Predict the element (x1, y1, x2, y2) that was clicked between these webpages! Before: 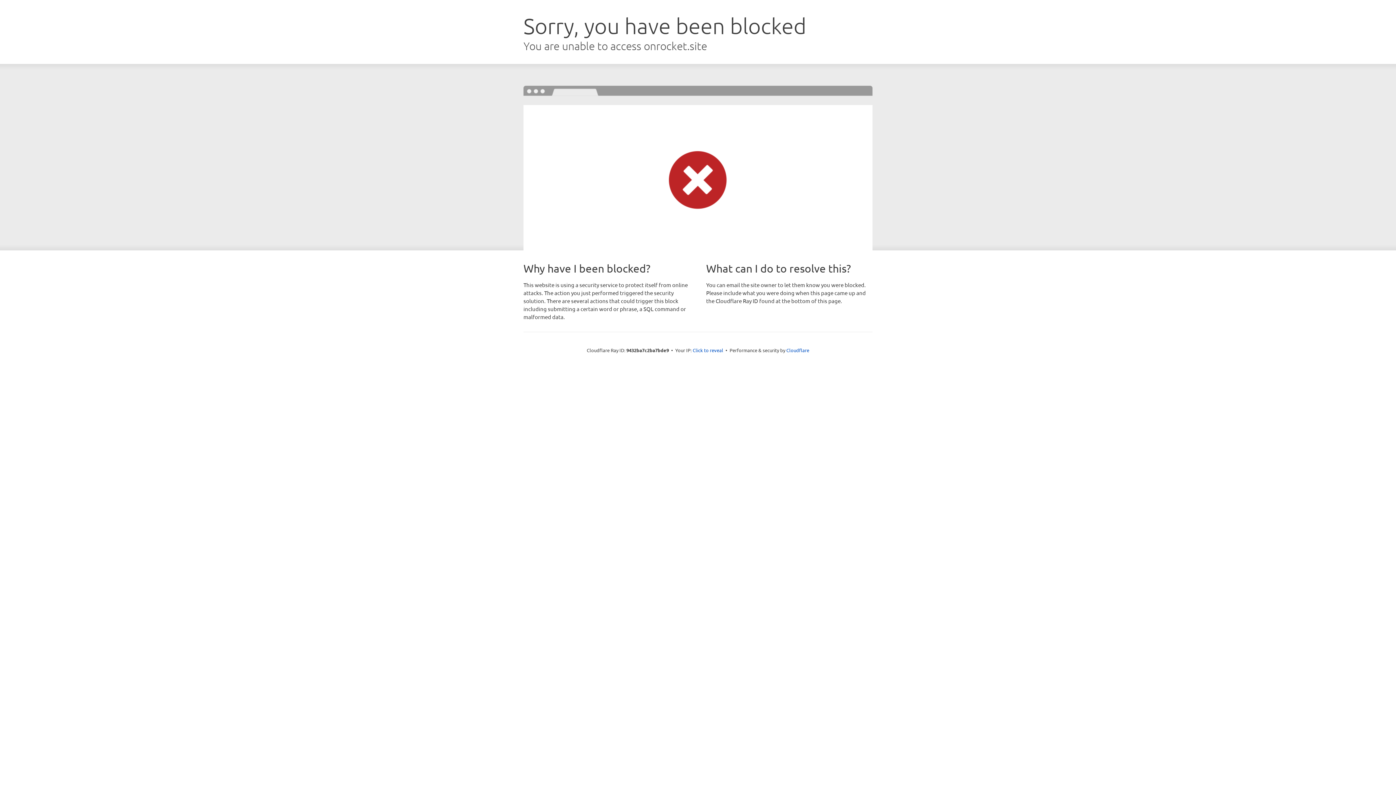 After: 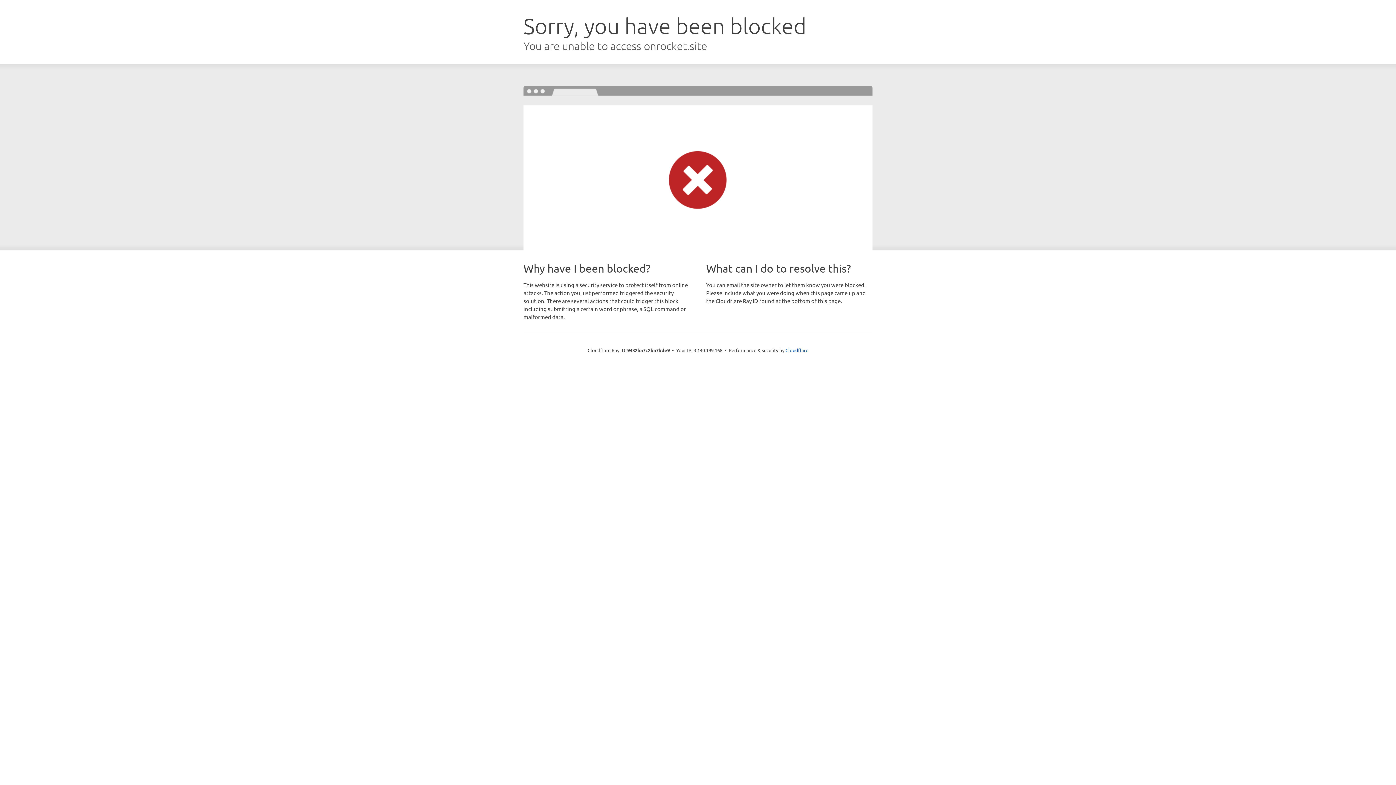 Action: bbox: (692, 346, 723, 353) label: Click to reveal